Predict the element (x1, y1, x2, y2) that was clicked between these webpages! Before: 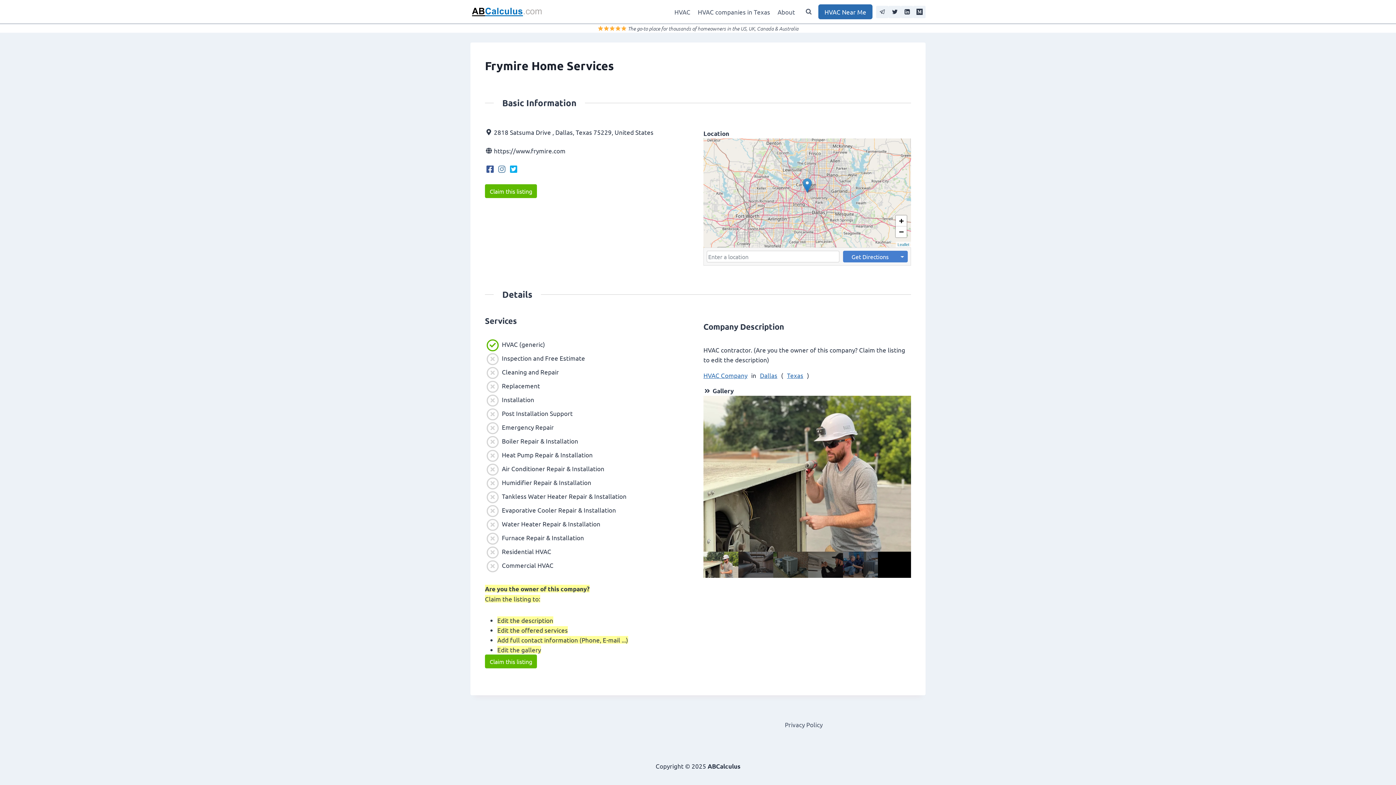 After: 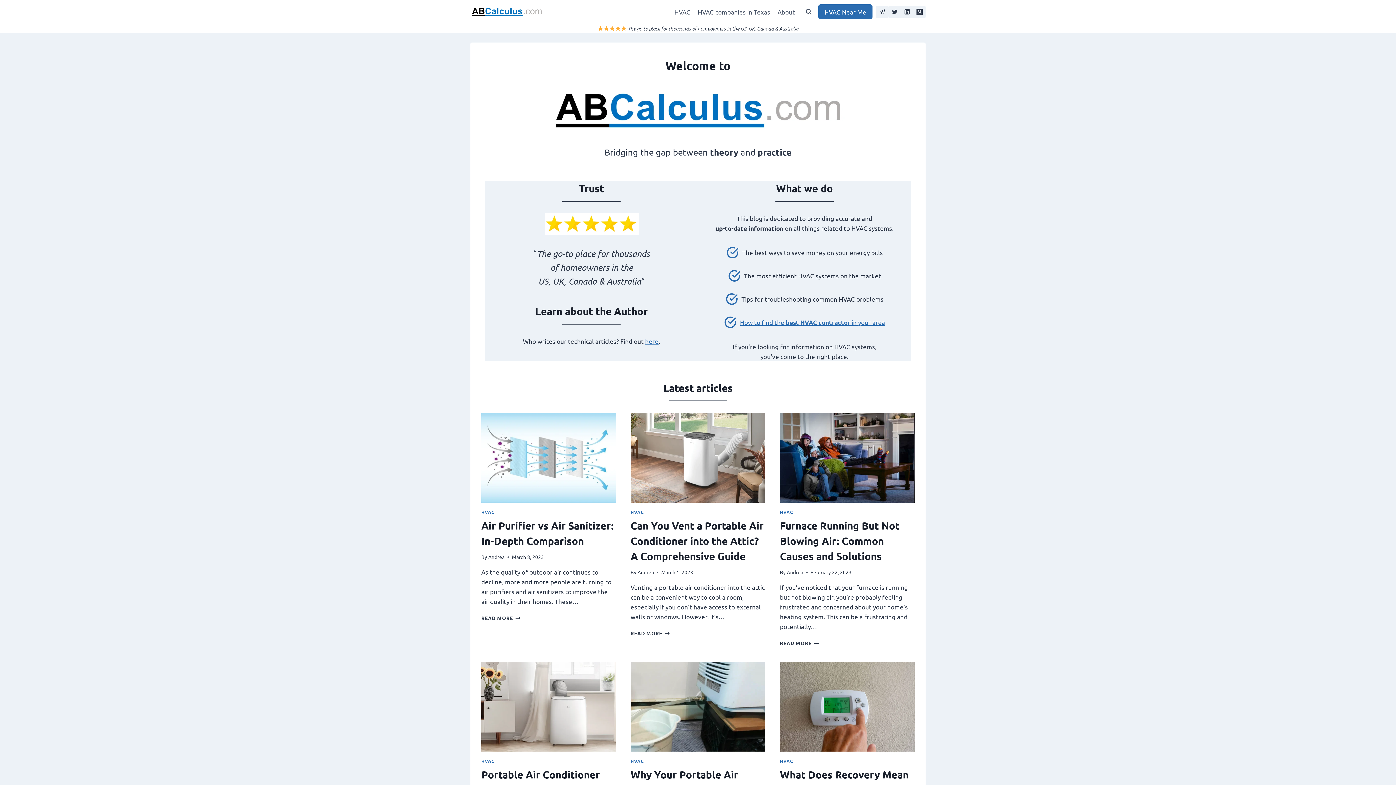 Action: label: ABCalculus bbox: (470, 5, 543, 17)